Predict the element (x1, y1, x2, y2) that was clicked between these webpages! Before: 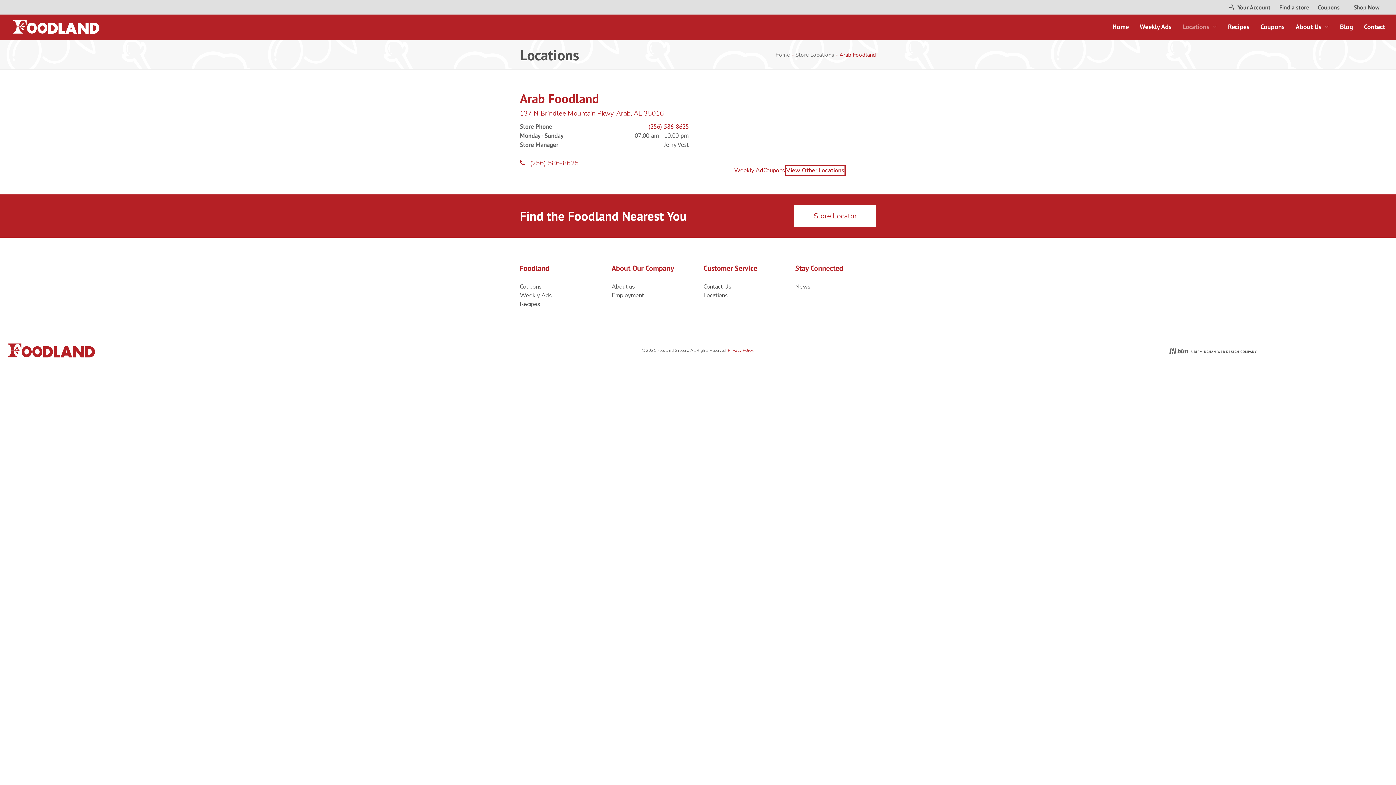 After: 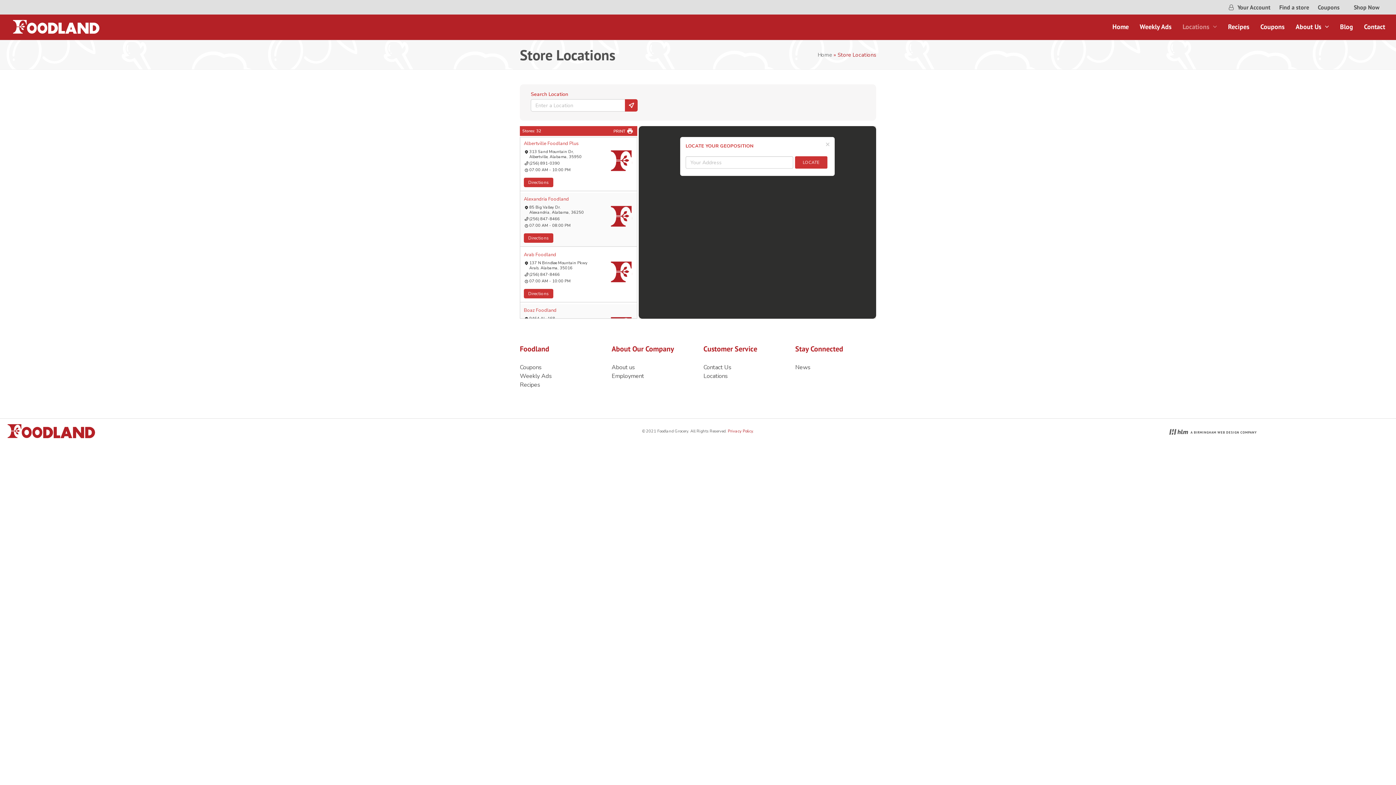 Action: label: Locations bbox: (703, 291, 728, 299)